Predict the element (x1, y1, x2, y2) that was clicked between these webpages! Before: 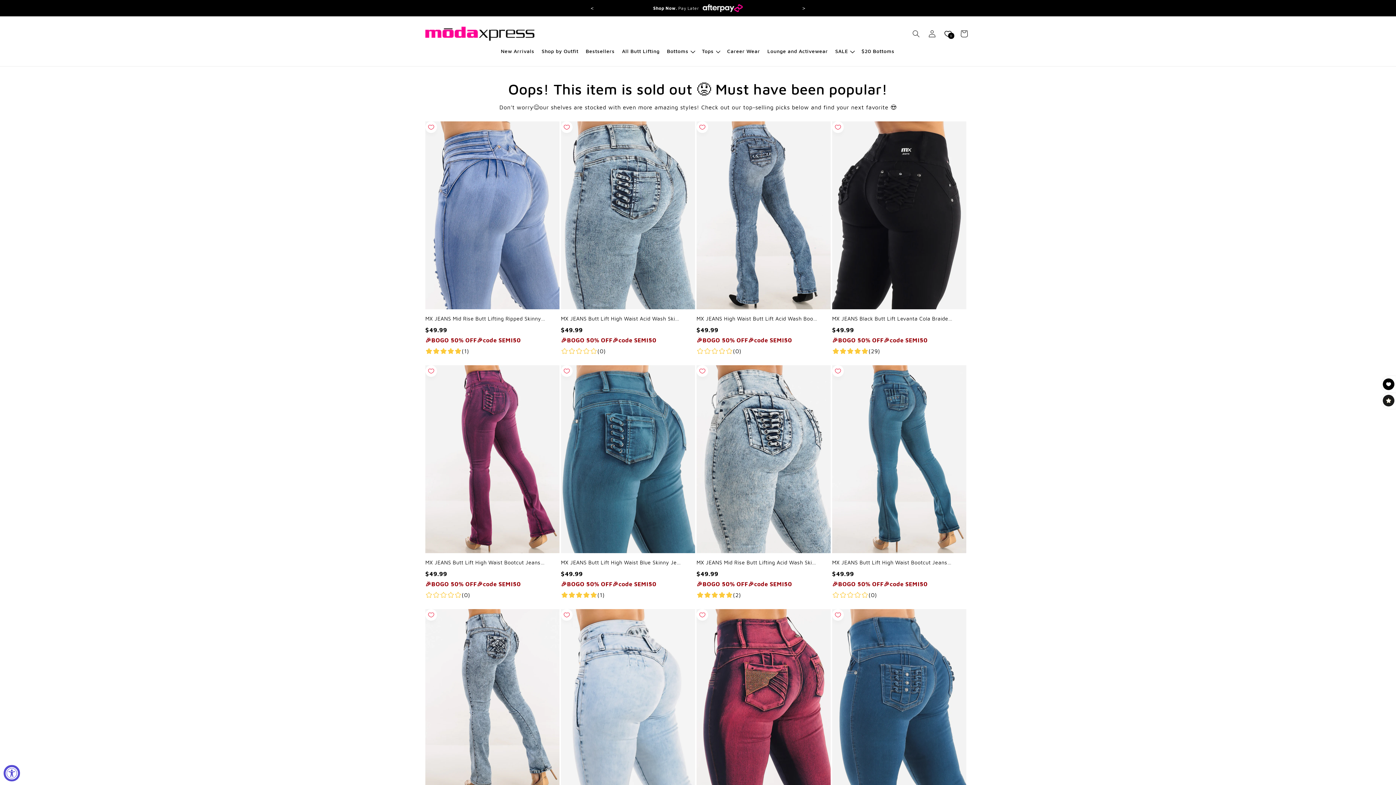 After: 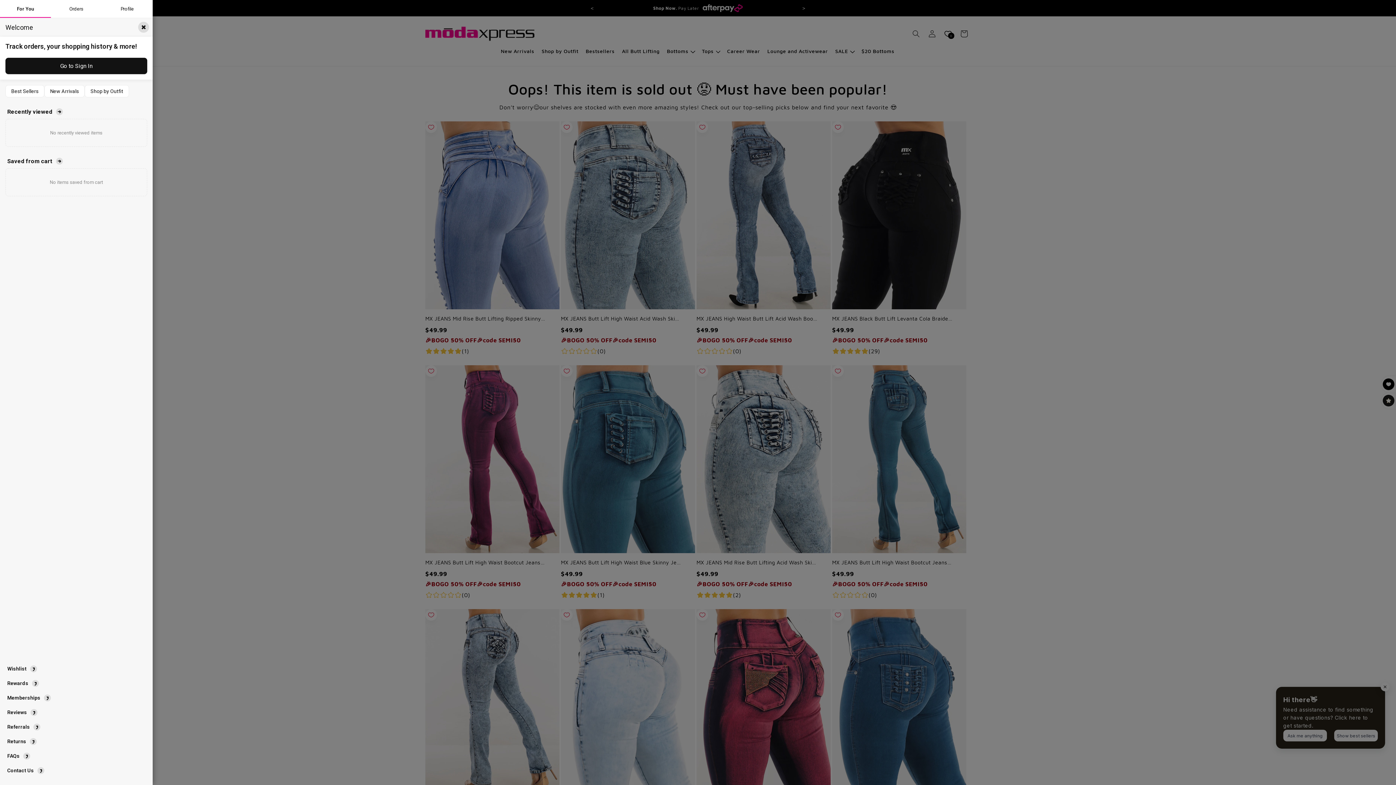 Action: label: Log in bbox: (924, 25, 940, 41)